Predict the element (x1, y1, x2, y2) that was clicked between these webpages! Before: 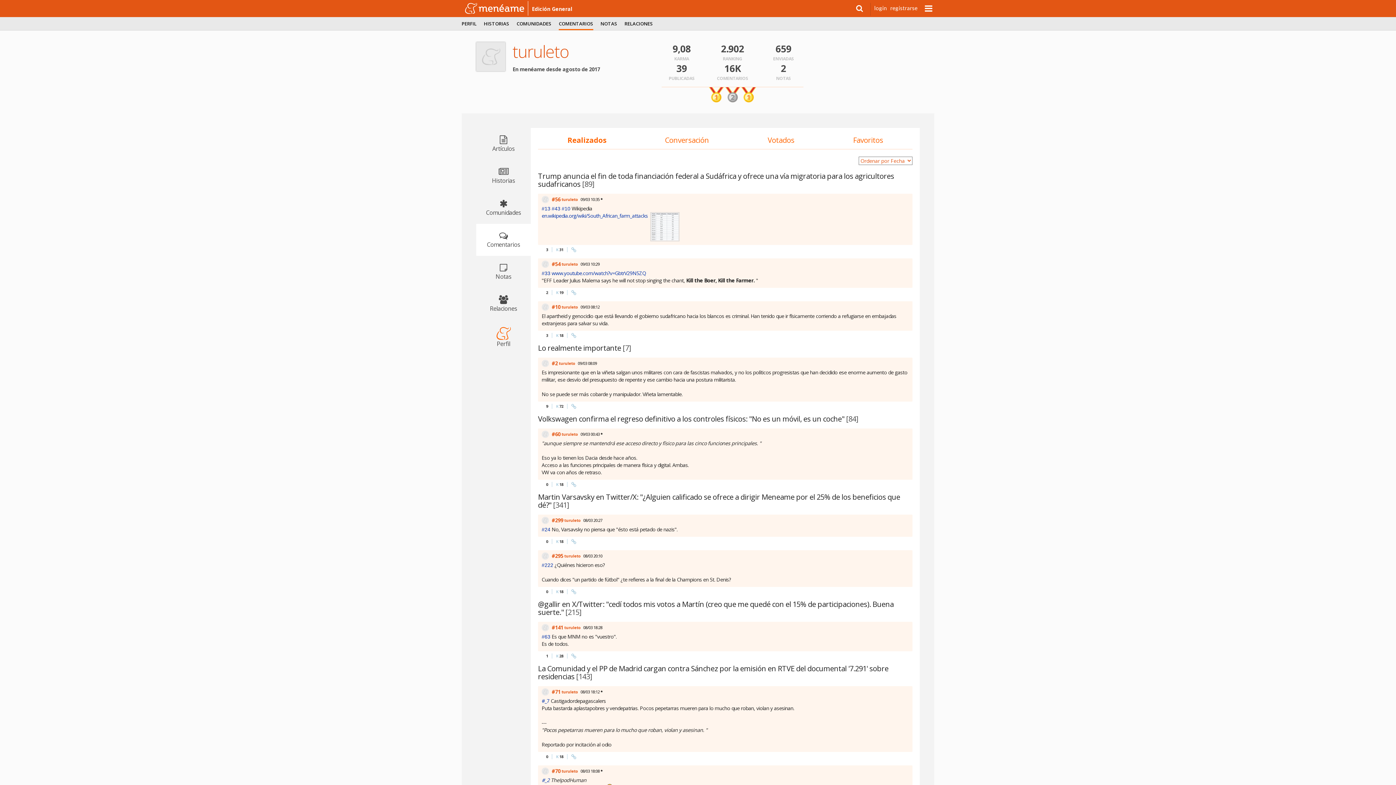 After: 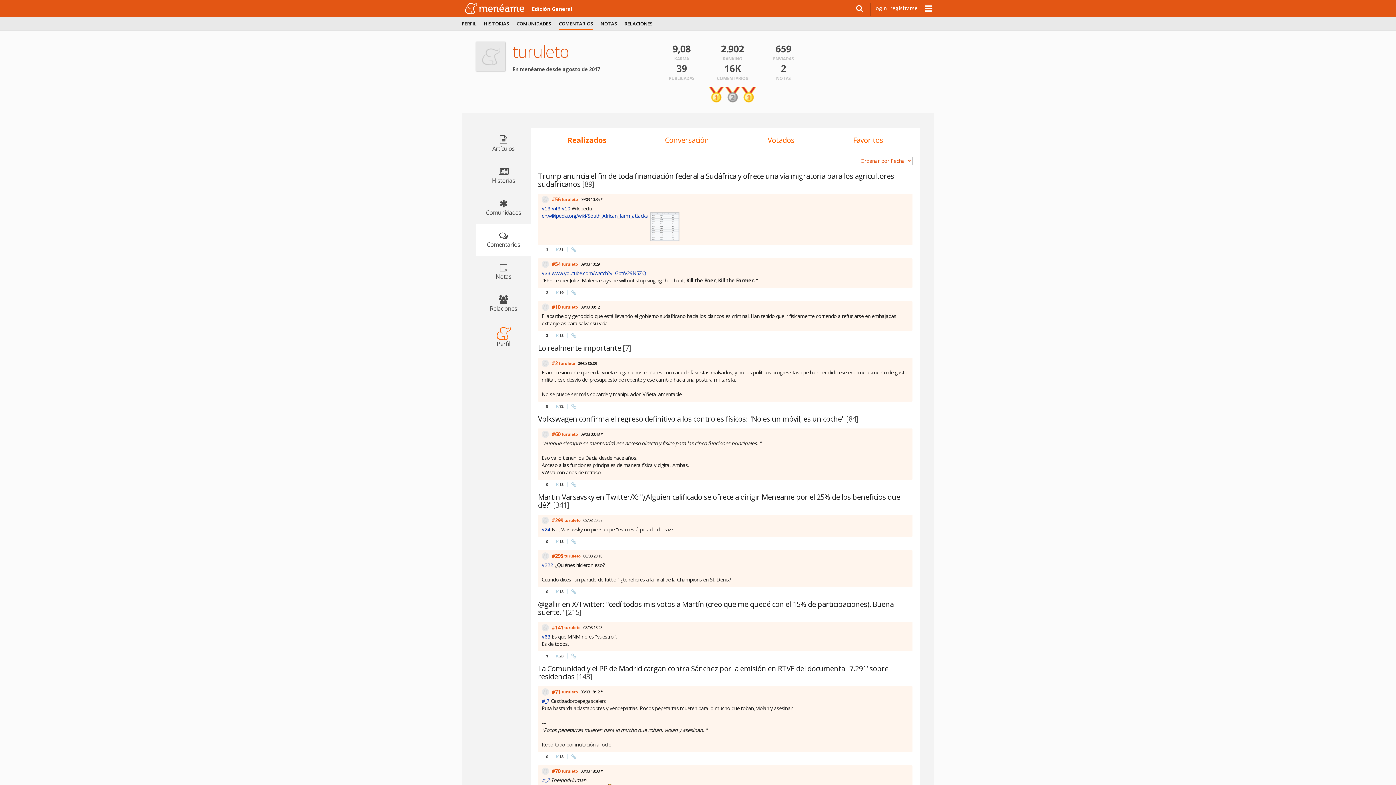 Action: label: Realizados bbox: (567, 135, 606, 145)